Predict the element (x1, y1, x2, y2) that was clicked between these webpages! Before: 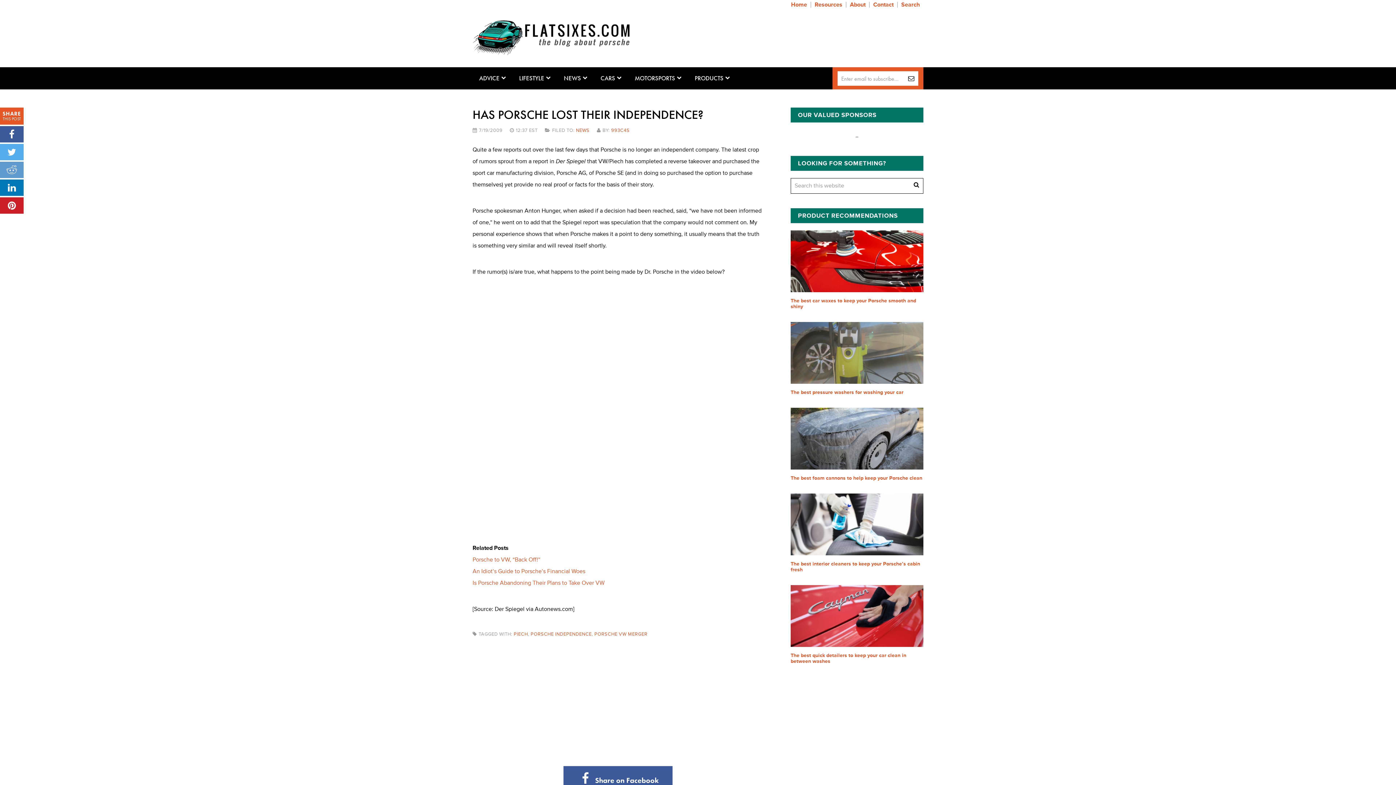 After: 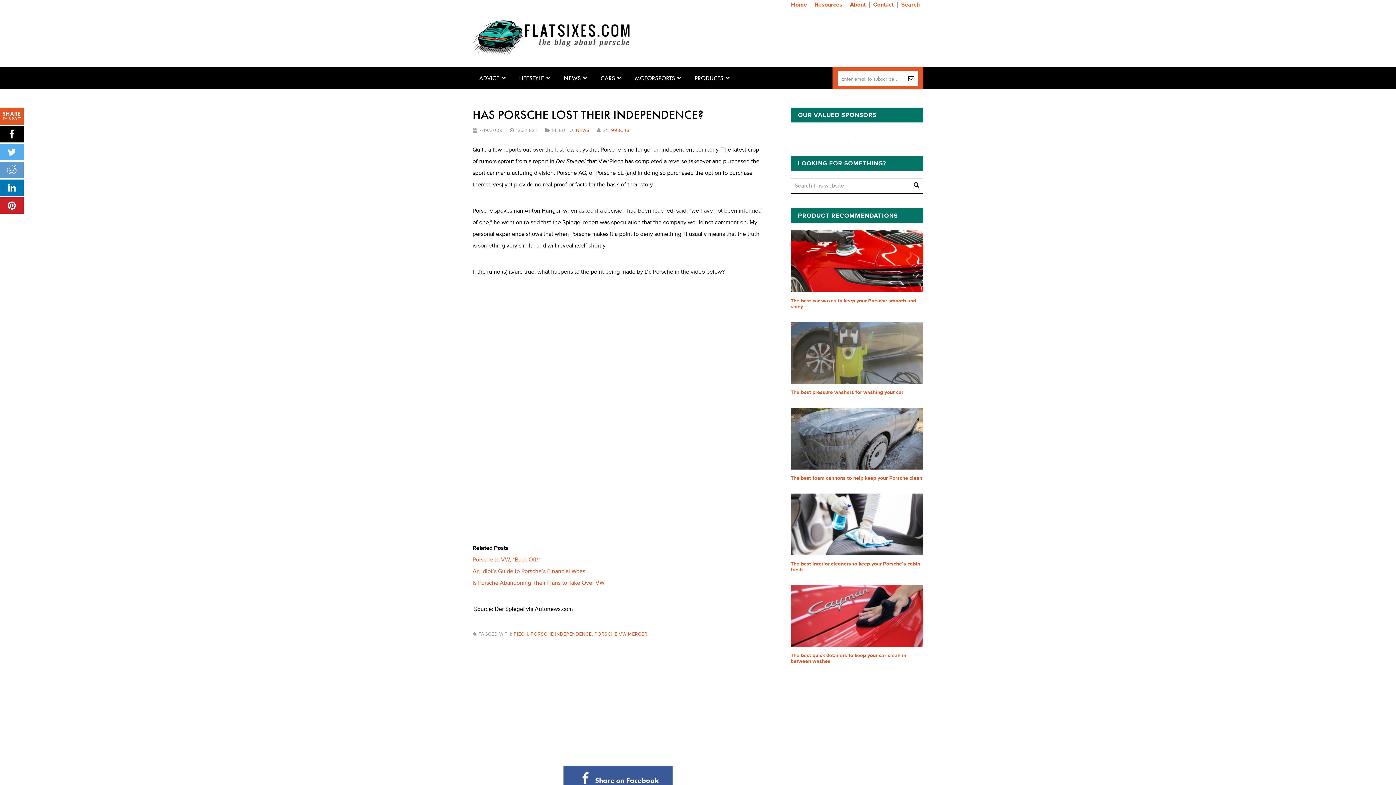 Action: bbox: (0, 126, 23, 142)